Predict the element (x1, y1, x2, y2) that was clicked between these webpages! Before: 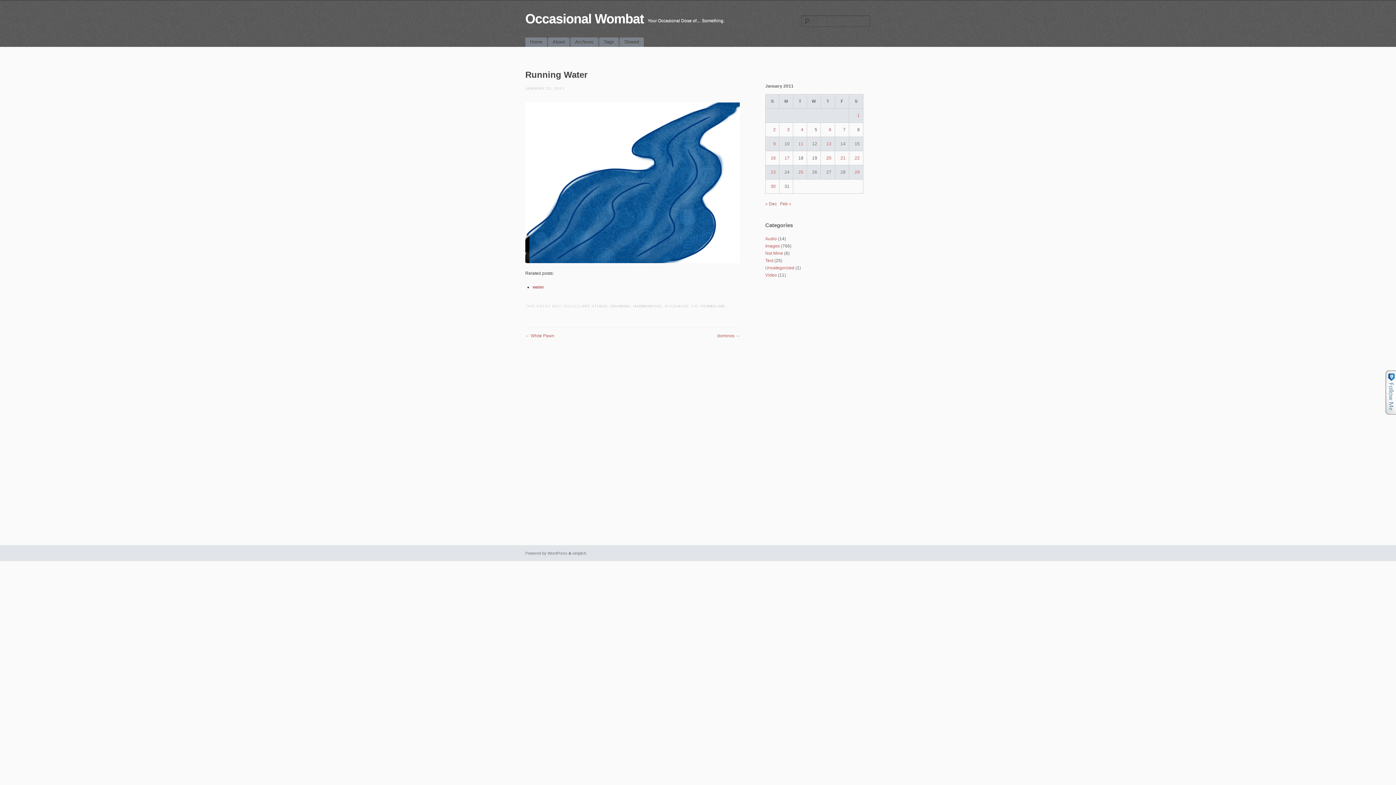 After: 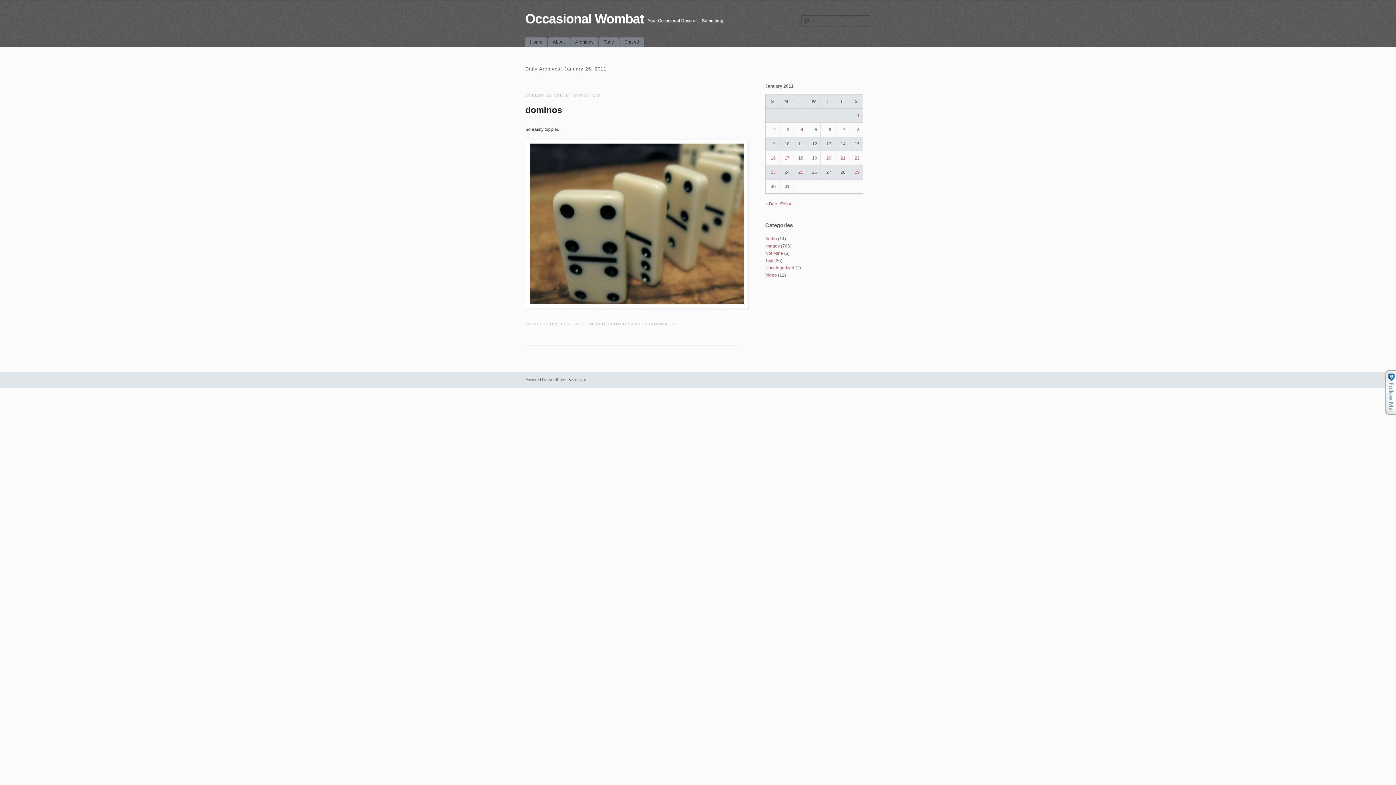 Action: bbox: (798, 169, 803, 174) label: Posts published on January 25, 2011